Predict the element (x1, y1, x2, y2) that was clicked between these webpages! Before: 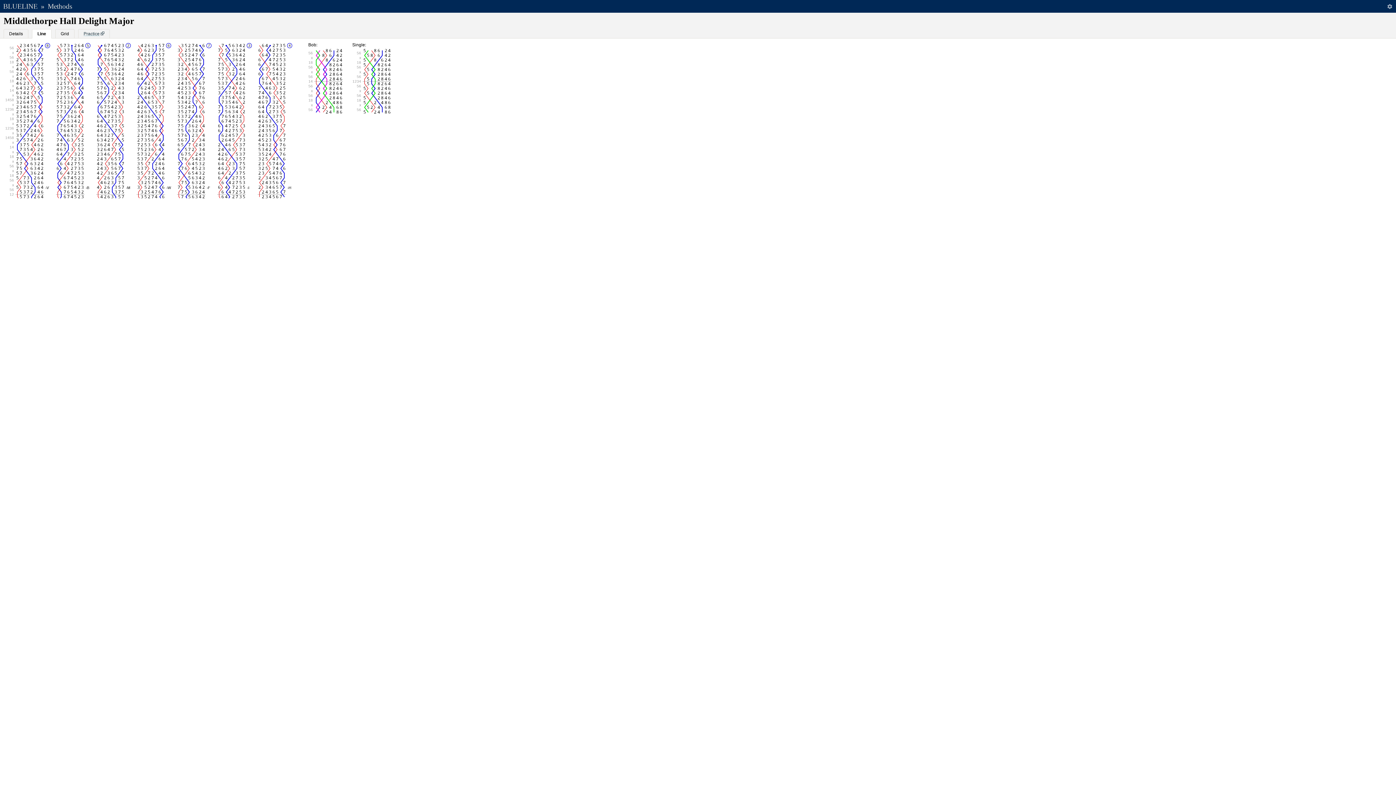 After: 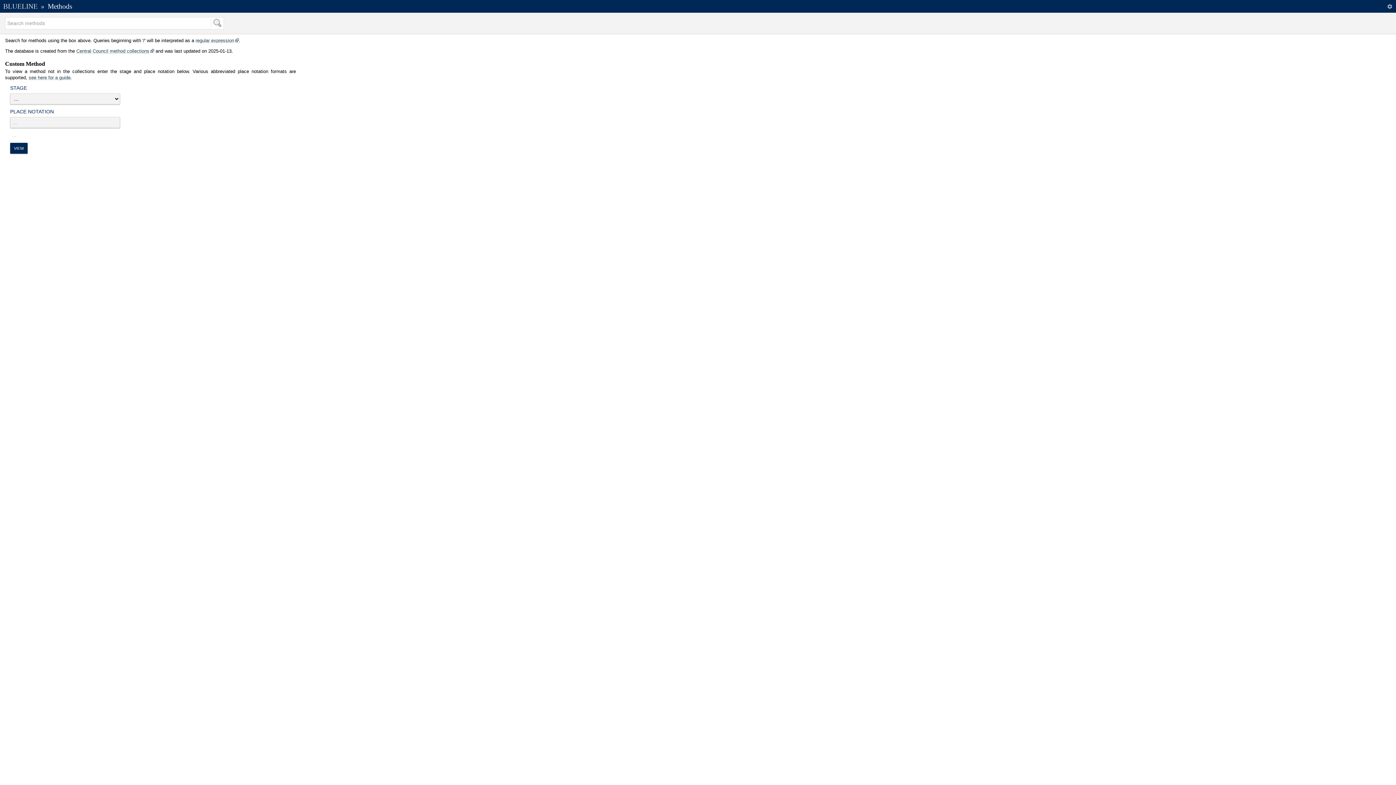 Action: bbox: (47, 2, 72, 10) label: Methods